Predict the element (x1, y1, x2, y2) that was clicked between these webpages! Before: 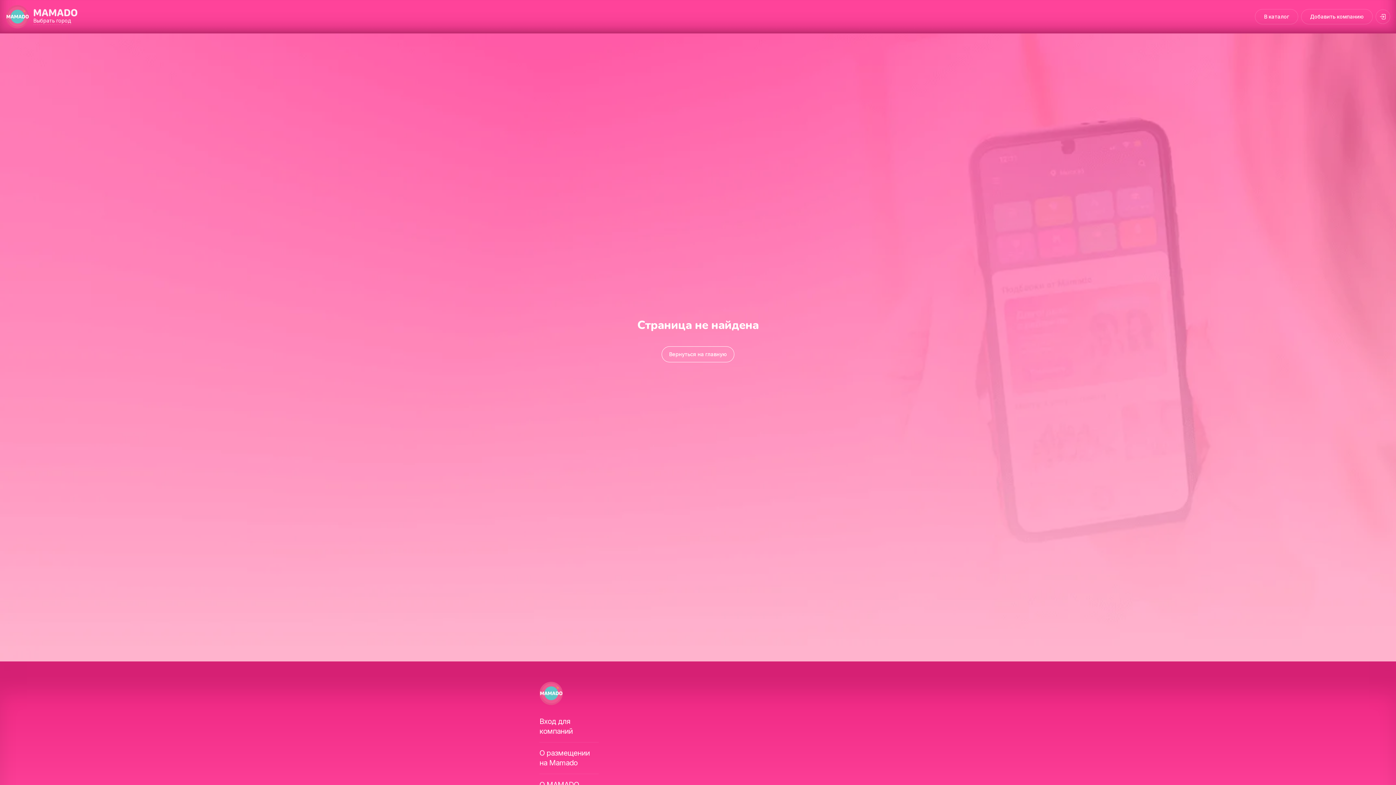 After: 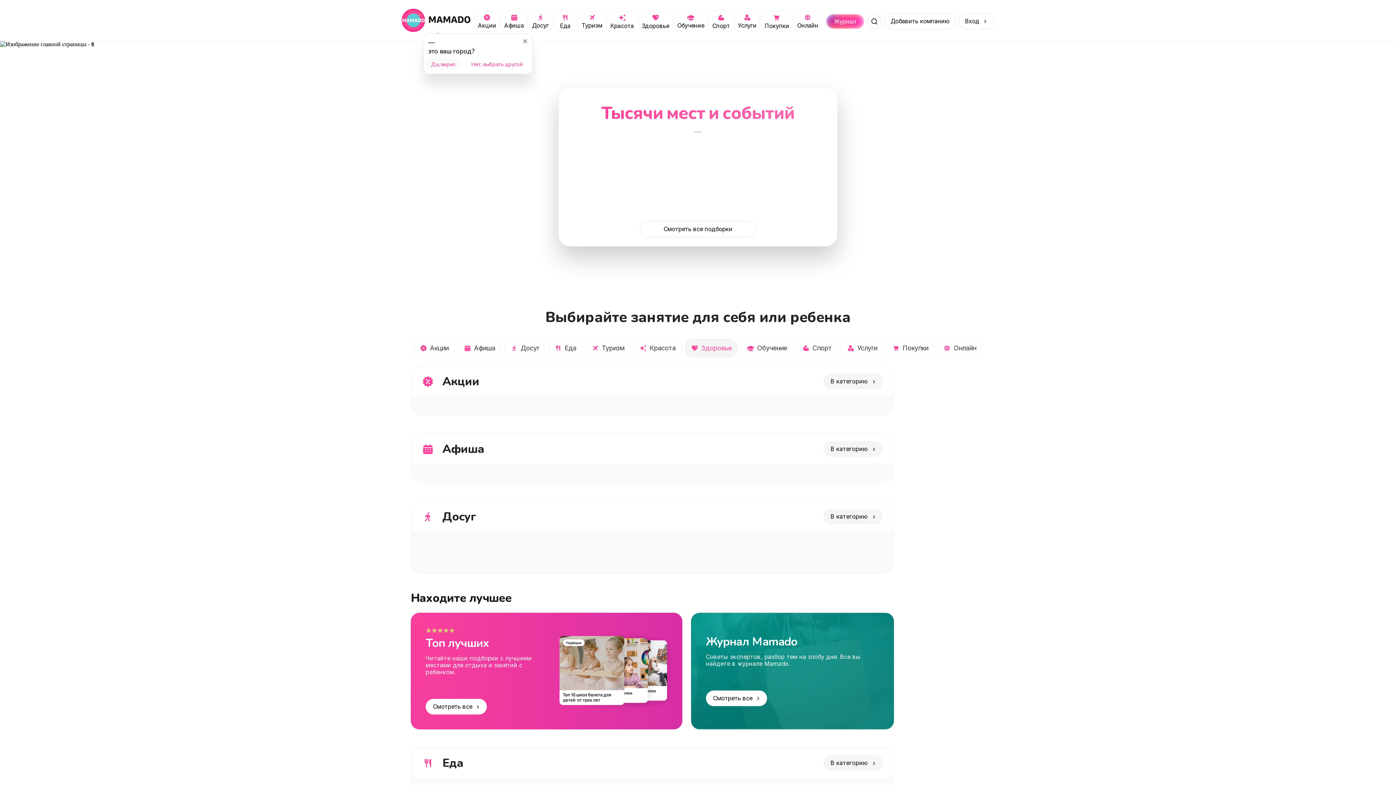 Action: bbox: (661, 346, 734, 362) label: Вернуться на главную